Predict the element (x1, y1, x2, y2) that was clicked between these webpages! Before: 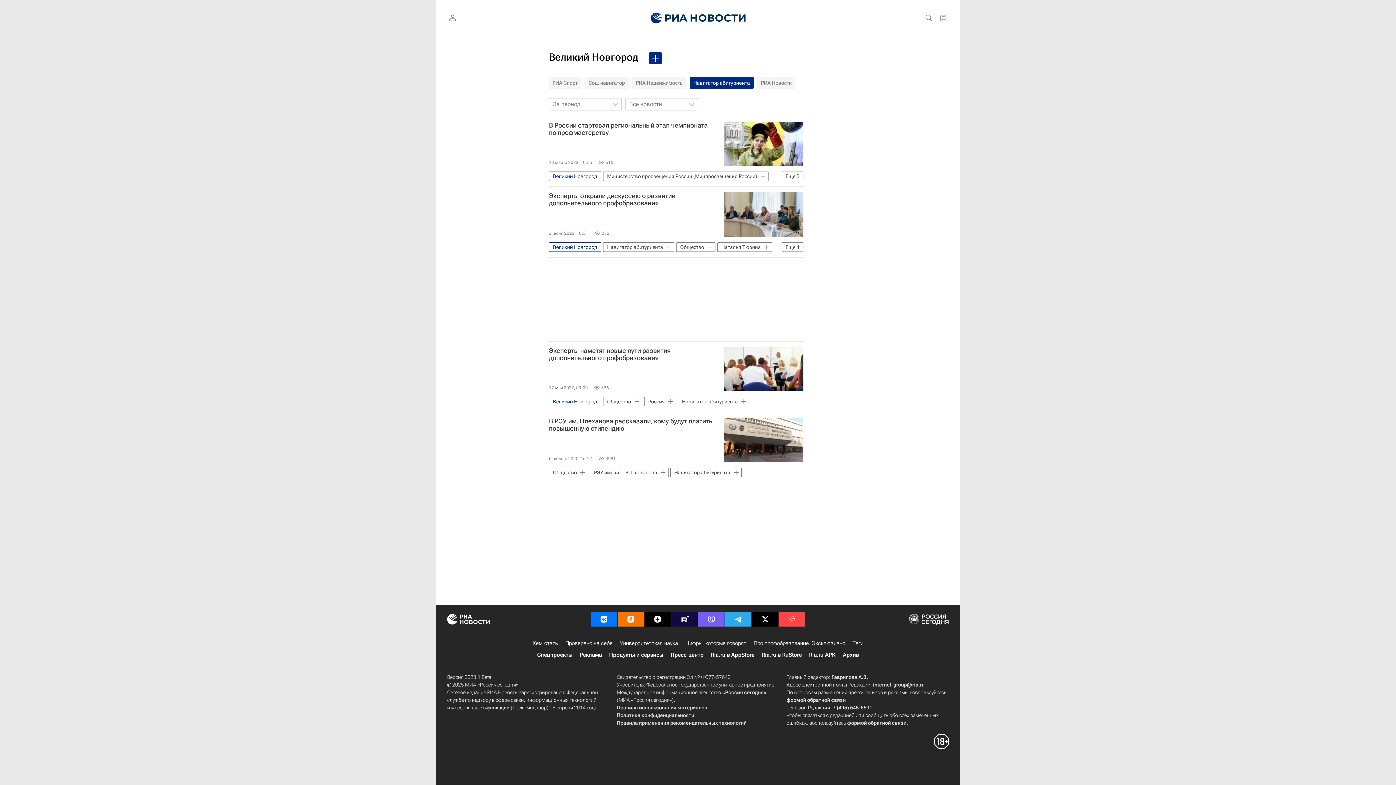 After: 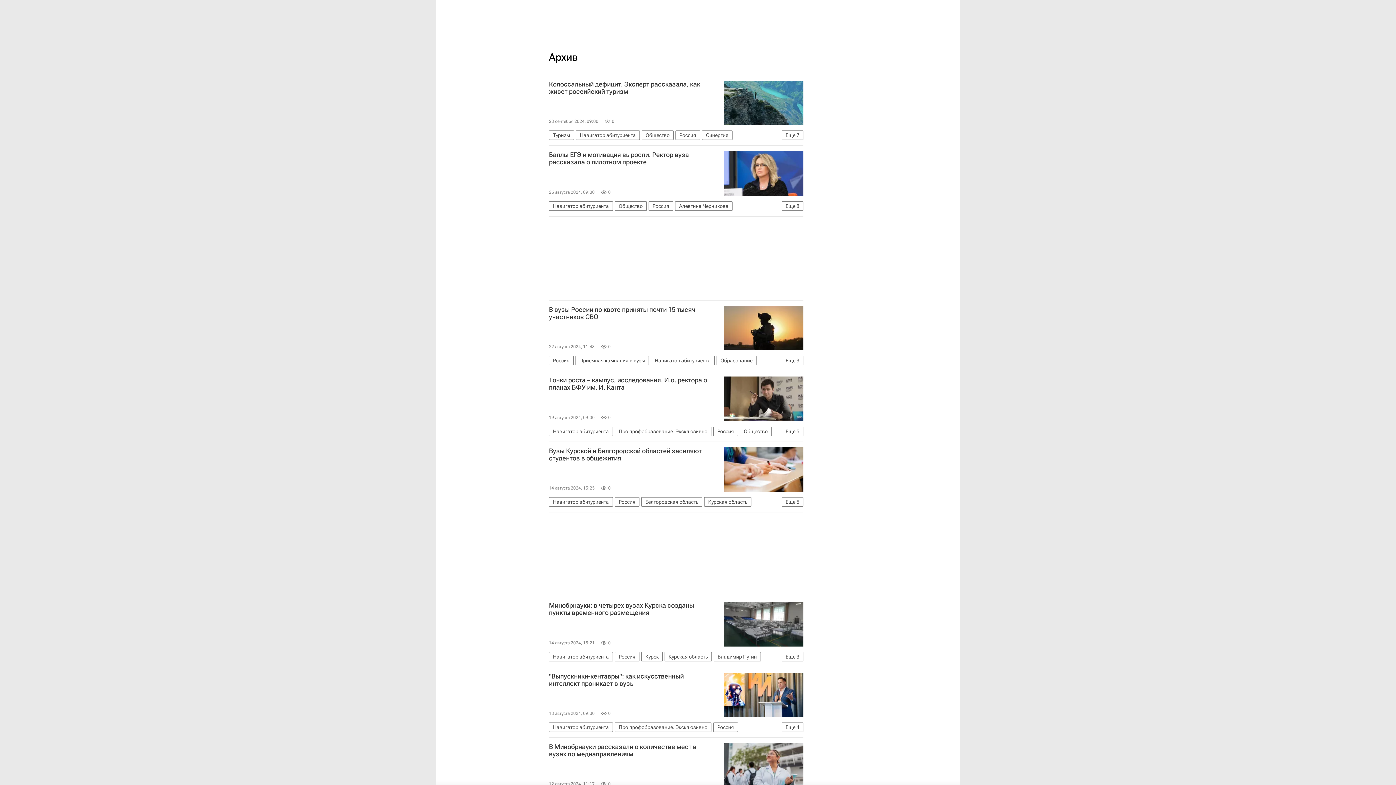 Action: bbox: (843, 651, 859, 659) label: Архив